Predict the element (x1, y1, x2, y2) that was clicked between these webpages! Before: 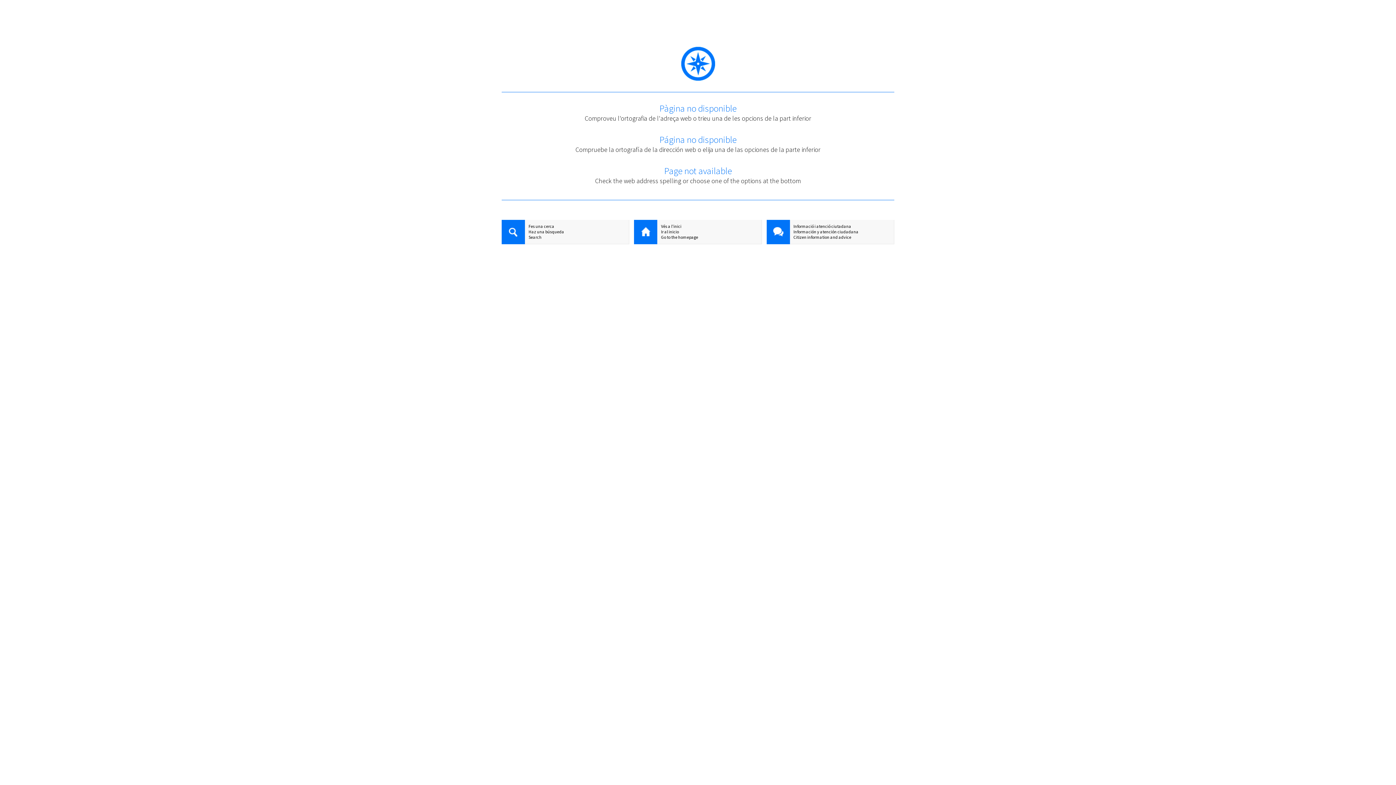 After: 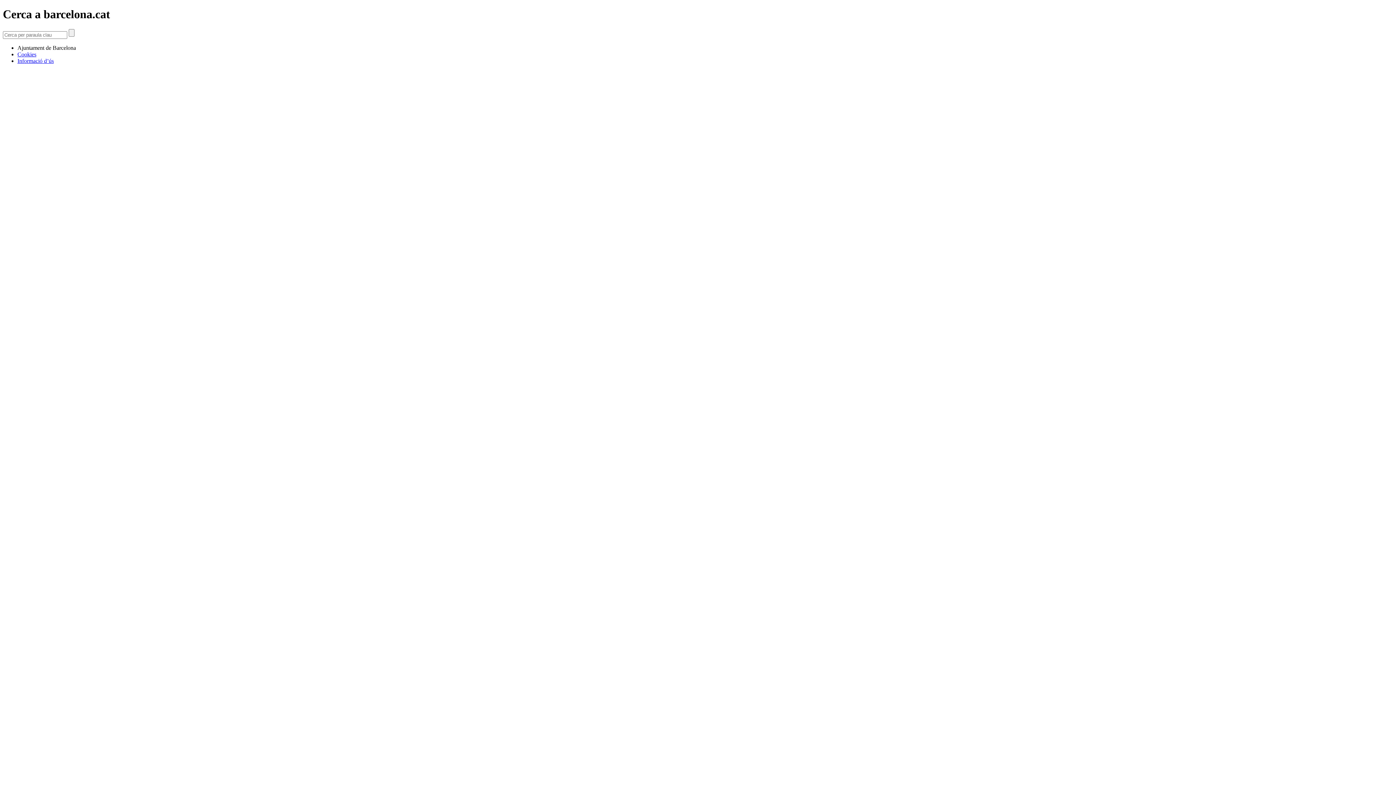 Action: label: Fes una cerca bbox: (501, 223, 629, 229)